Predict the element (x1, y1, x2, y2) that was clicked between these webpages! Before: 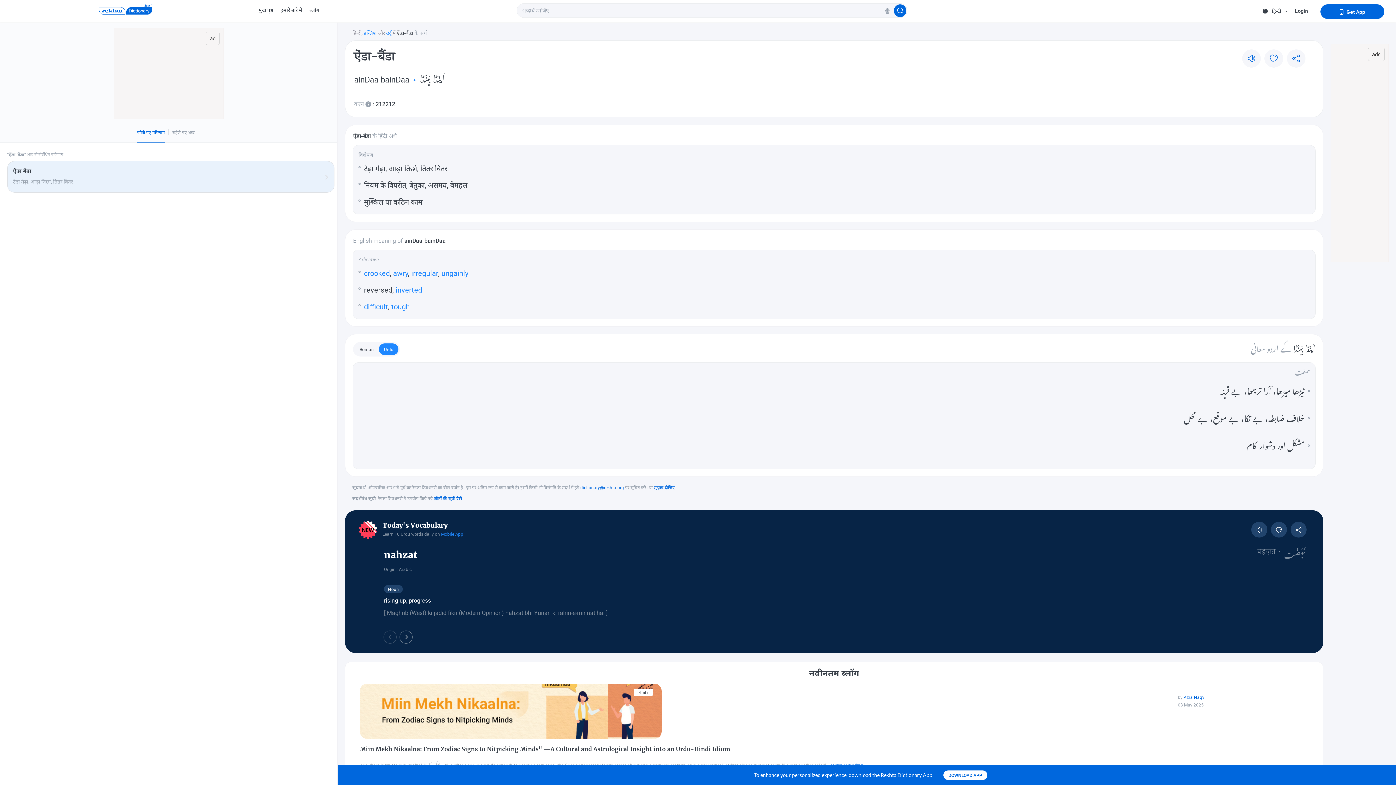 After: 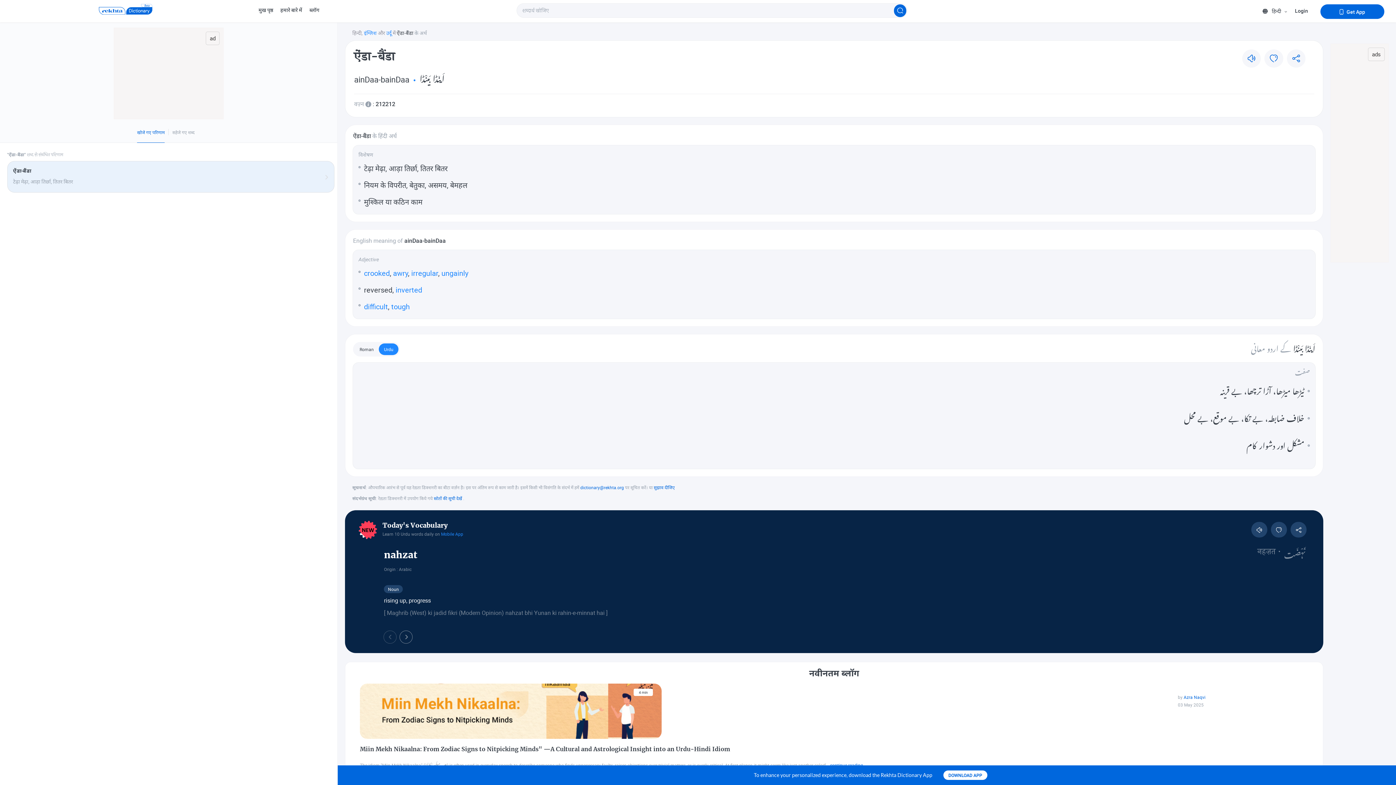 Action: label: शब्दार्थ खोजिए bbox: (880, 4, 894, 17)